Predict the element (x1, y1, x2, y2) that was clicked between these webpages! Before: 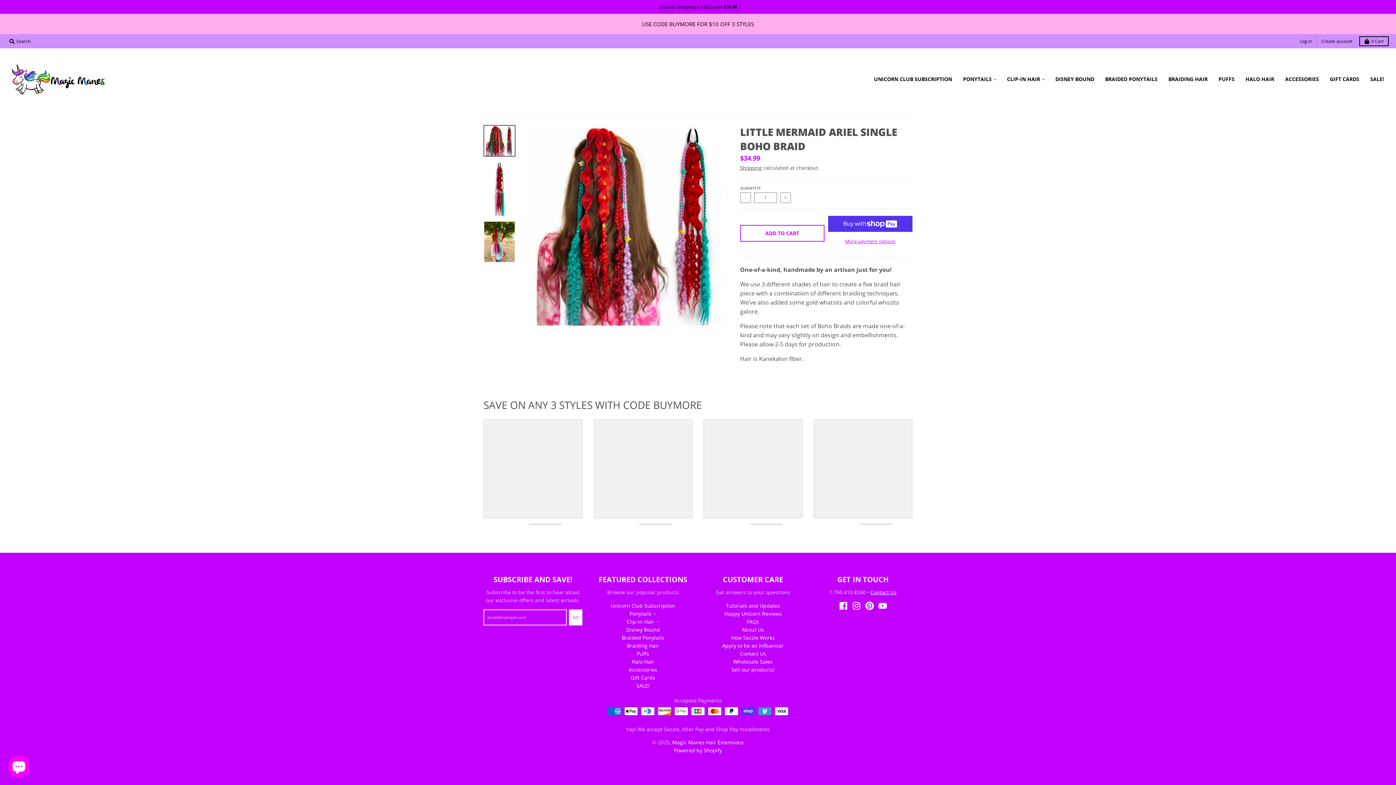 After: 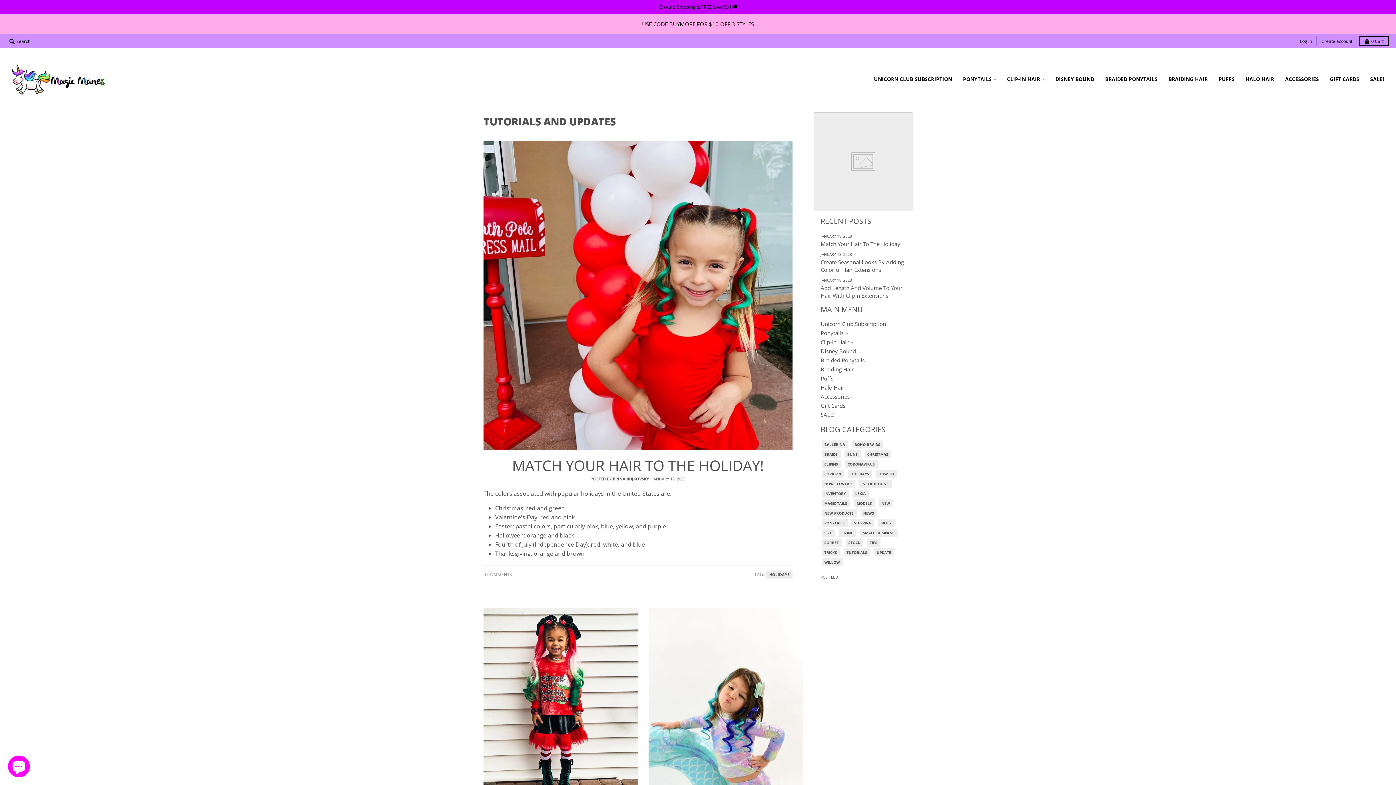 Action: bbox: (726, 602, 780, 609) label: Tutorials and Updates